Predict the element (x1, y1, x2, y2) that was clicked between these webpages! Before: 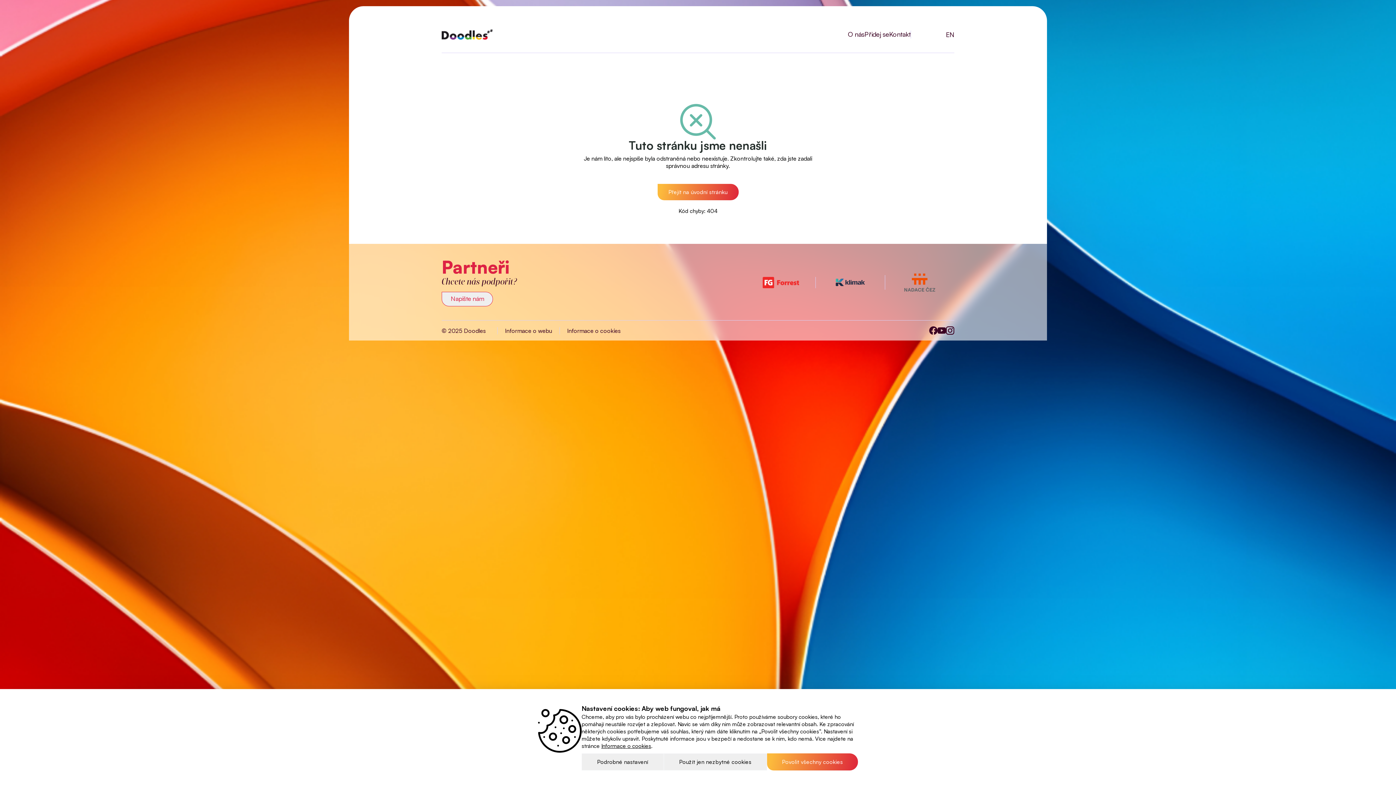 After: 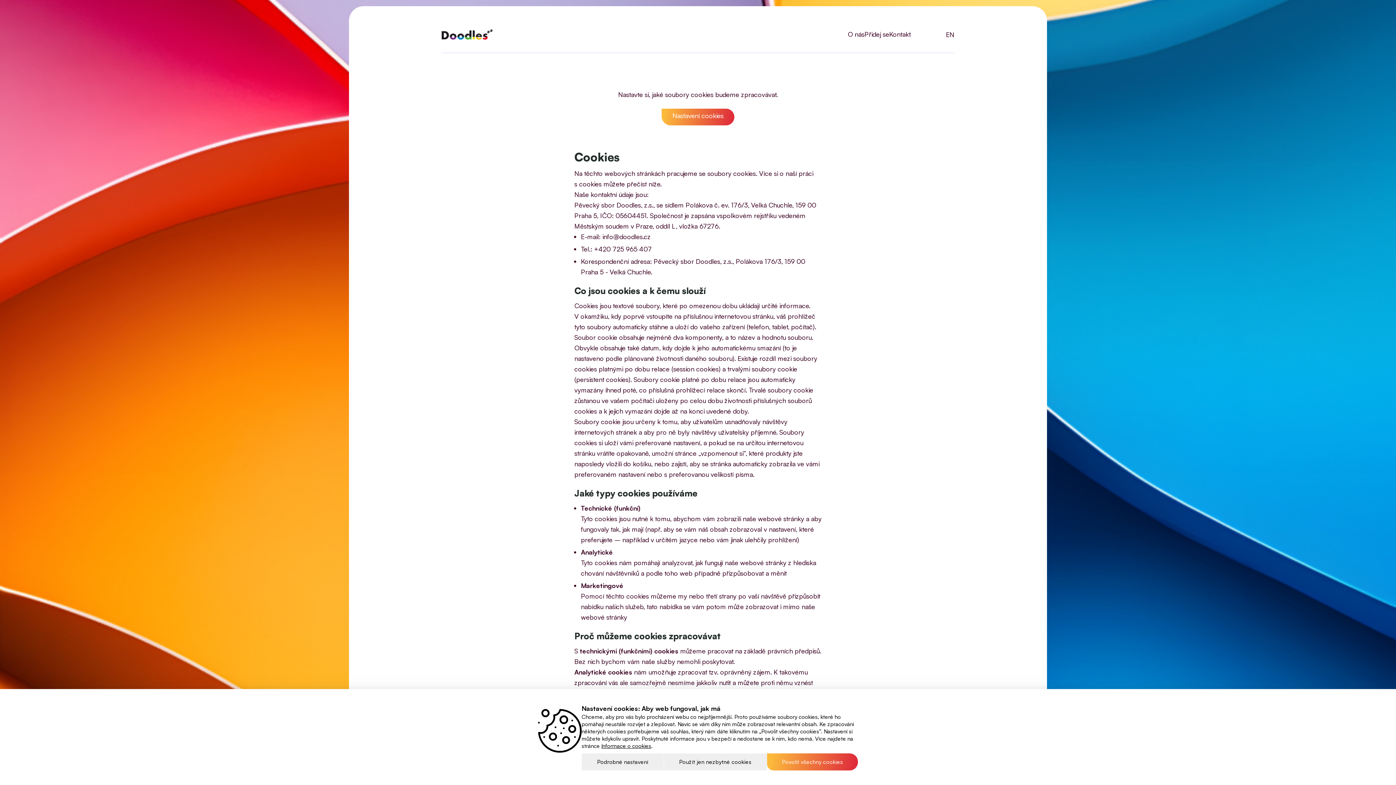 Action: label: Informace o cookies bbox: (567, 327, 620, 334)